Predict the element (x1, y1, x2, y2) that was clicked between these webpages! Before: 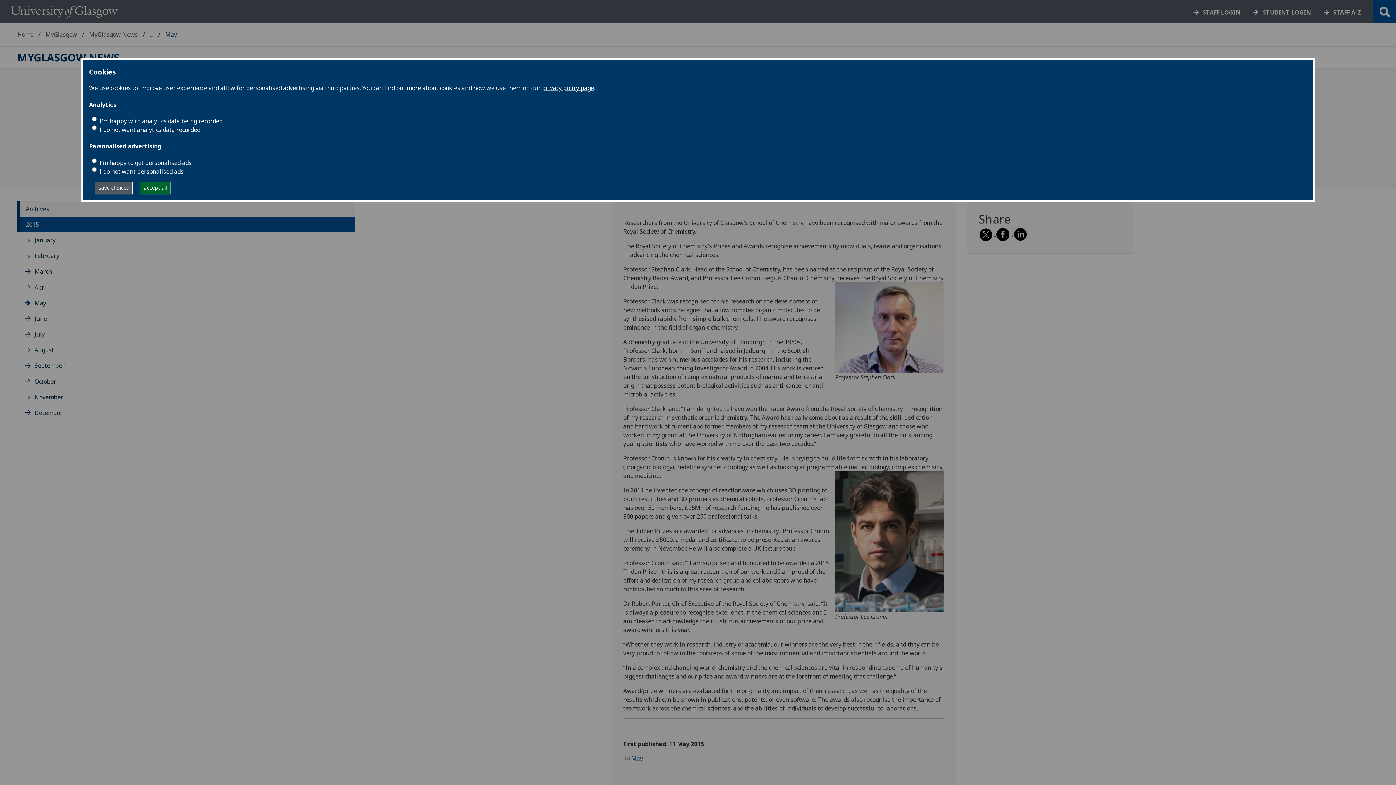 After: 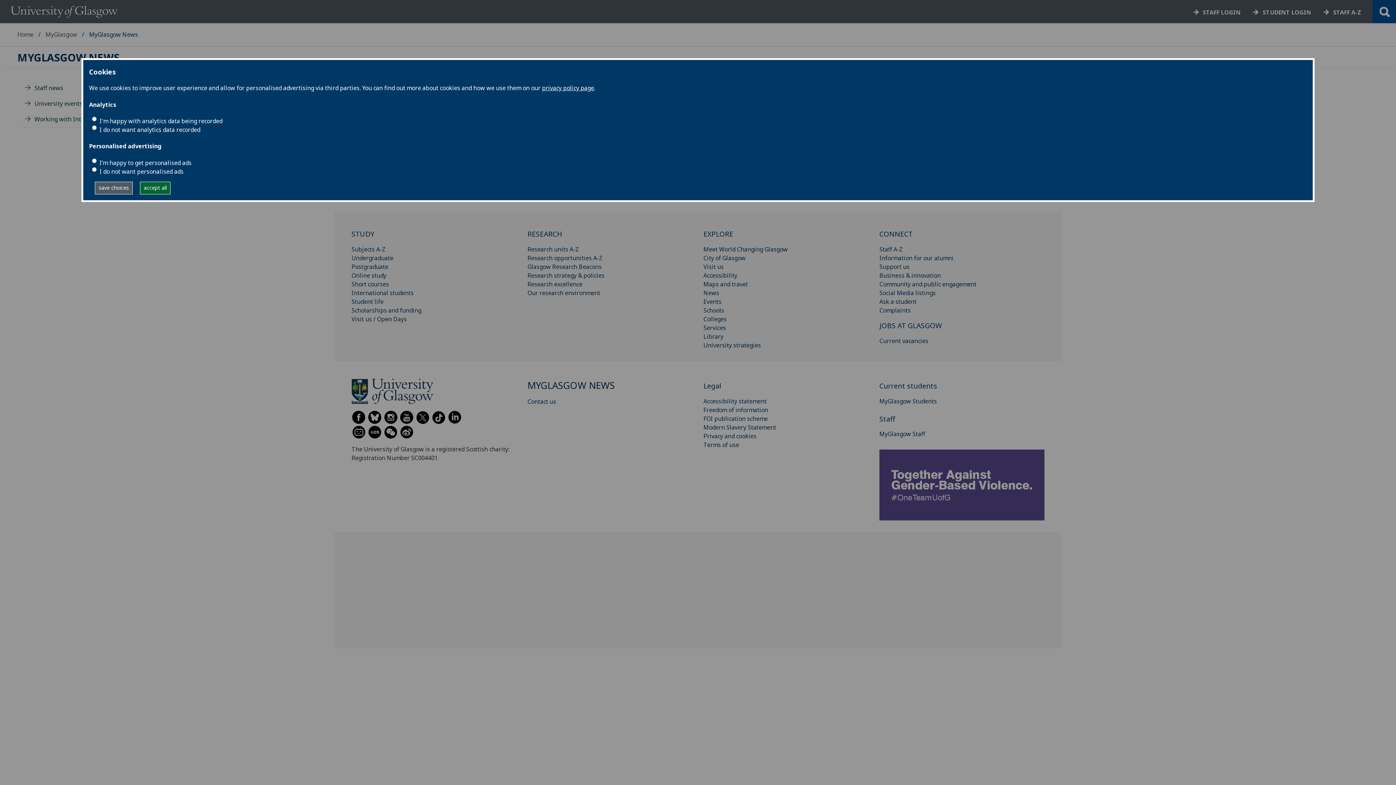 Action: label: MYGLASGOW NEWS bbox: (17, 52, 119, 62)